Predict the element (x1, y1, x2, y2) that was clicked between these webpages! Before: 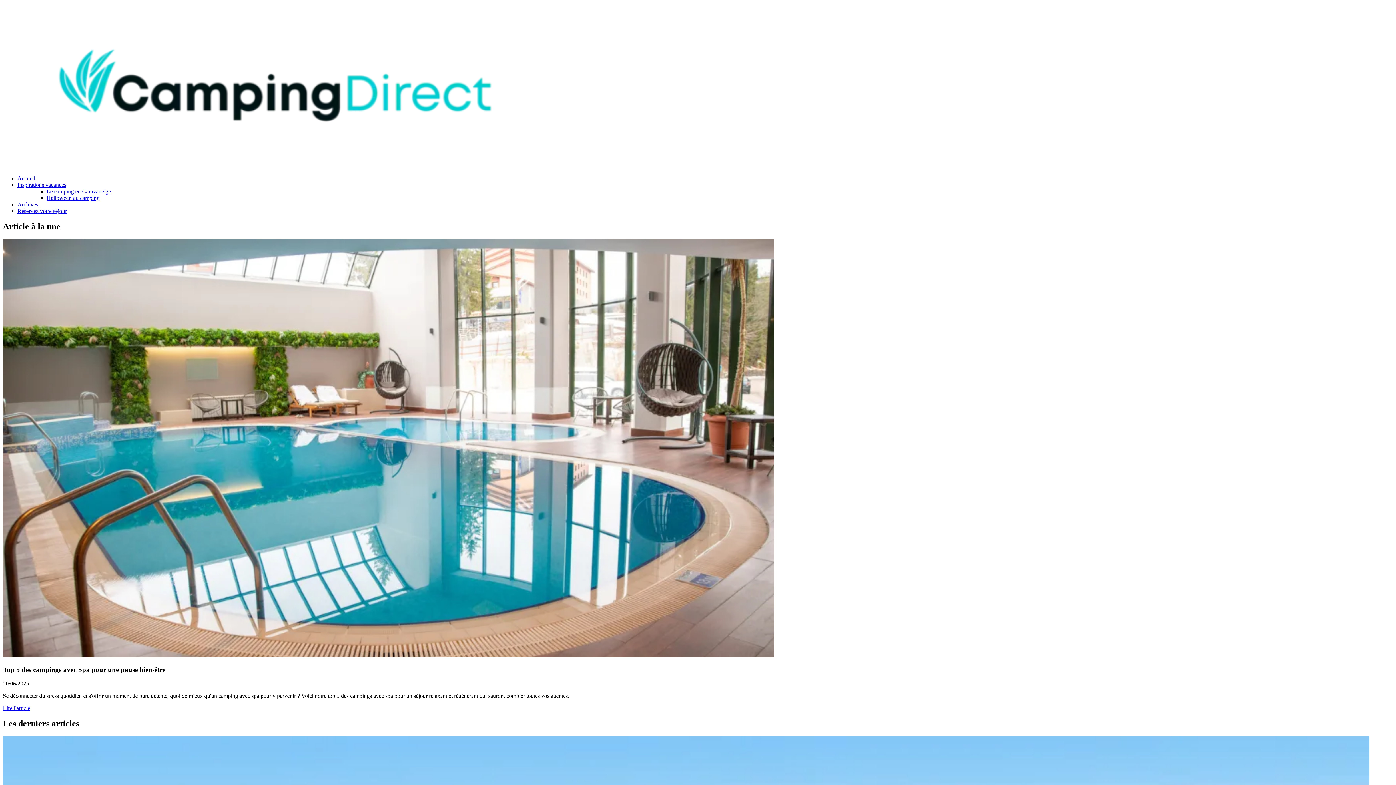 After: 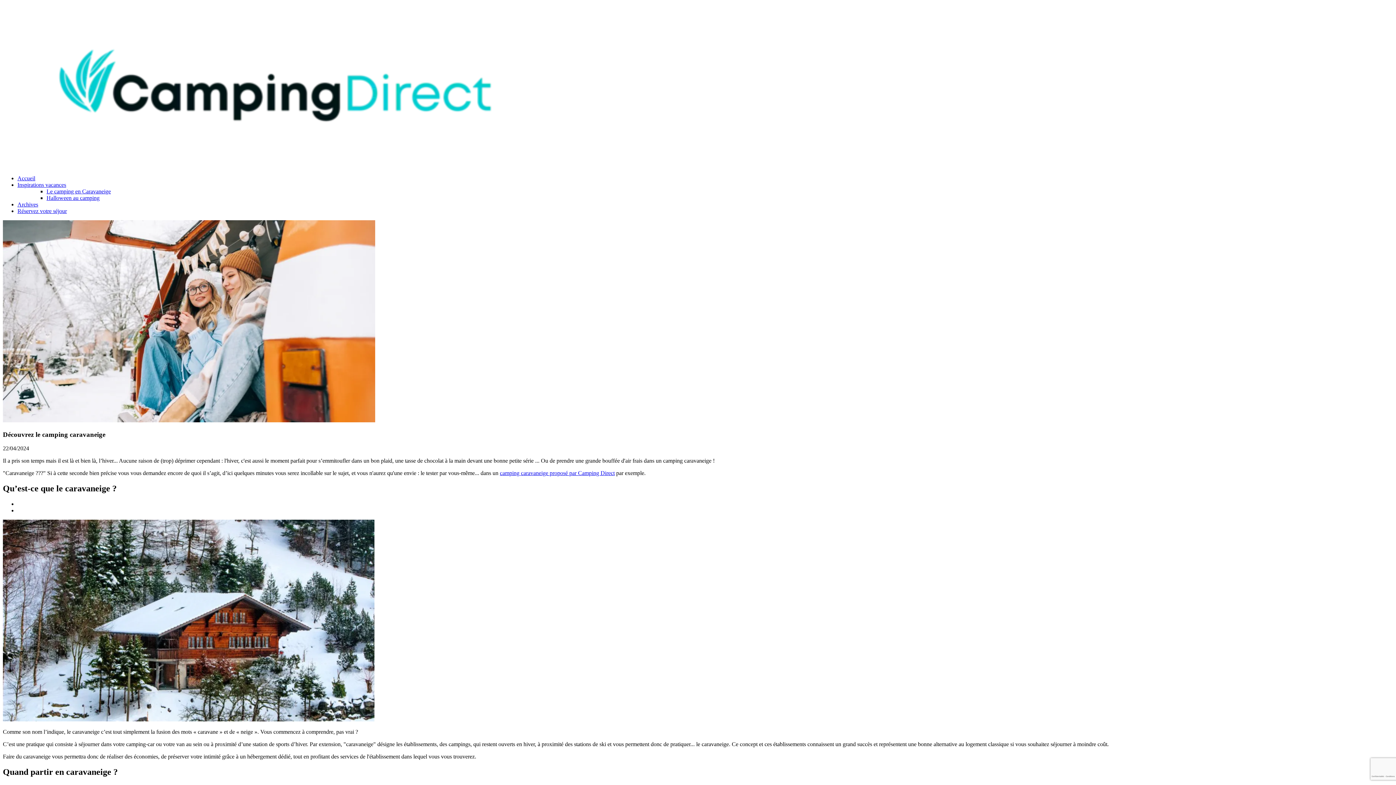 Action: label: Le camping en Caravaneige bbox: (46, 188, 110, 194)